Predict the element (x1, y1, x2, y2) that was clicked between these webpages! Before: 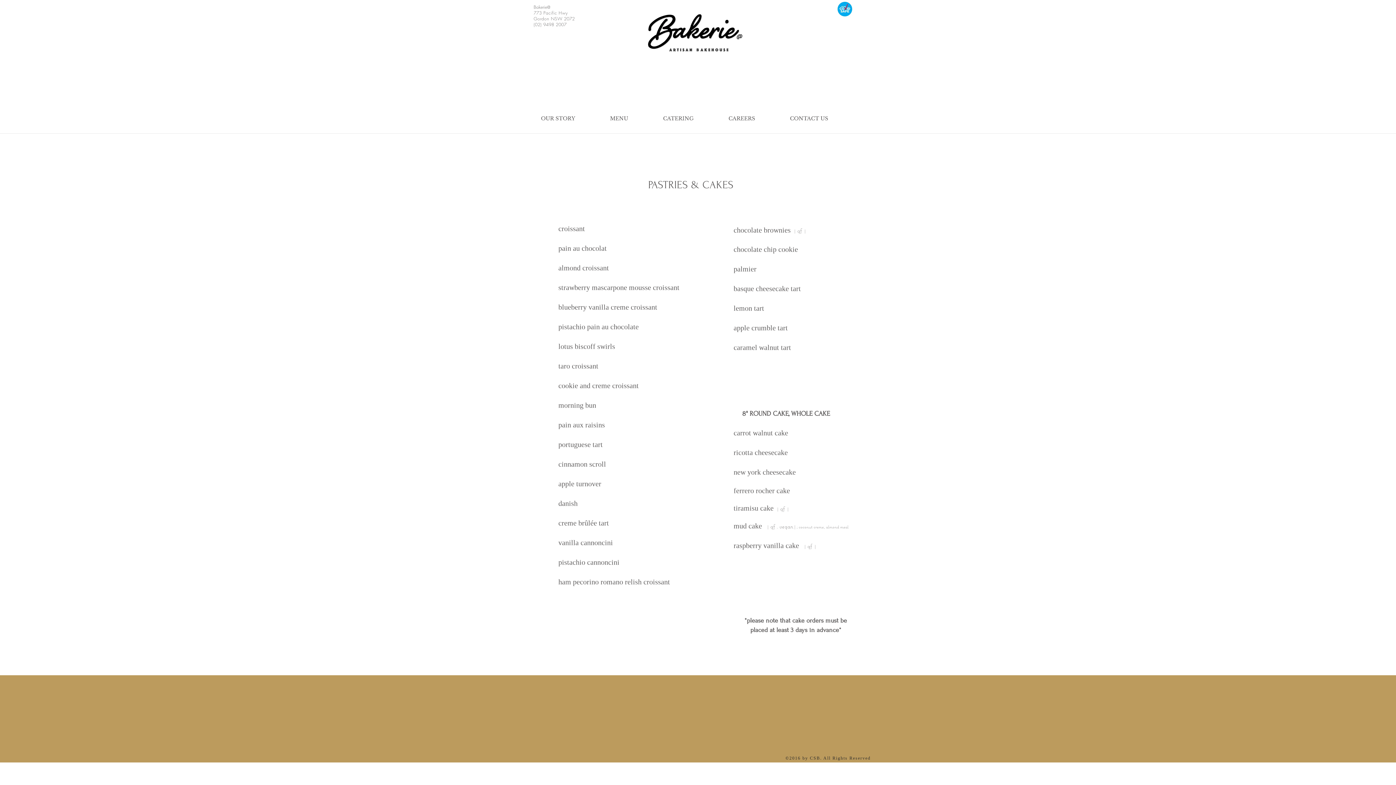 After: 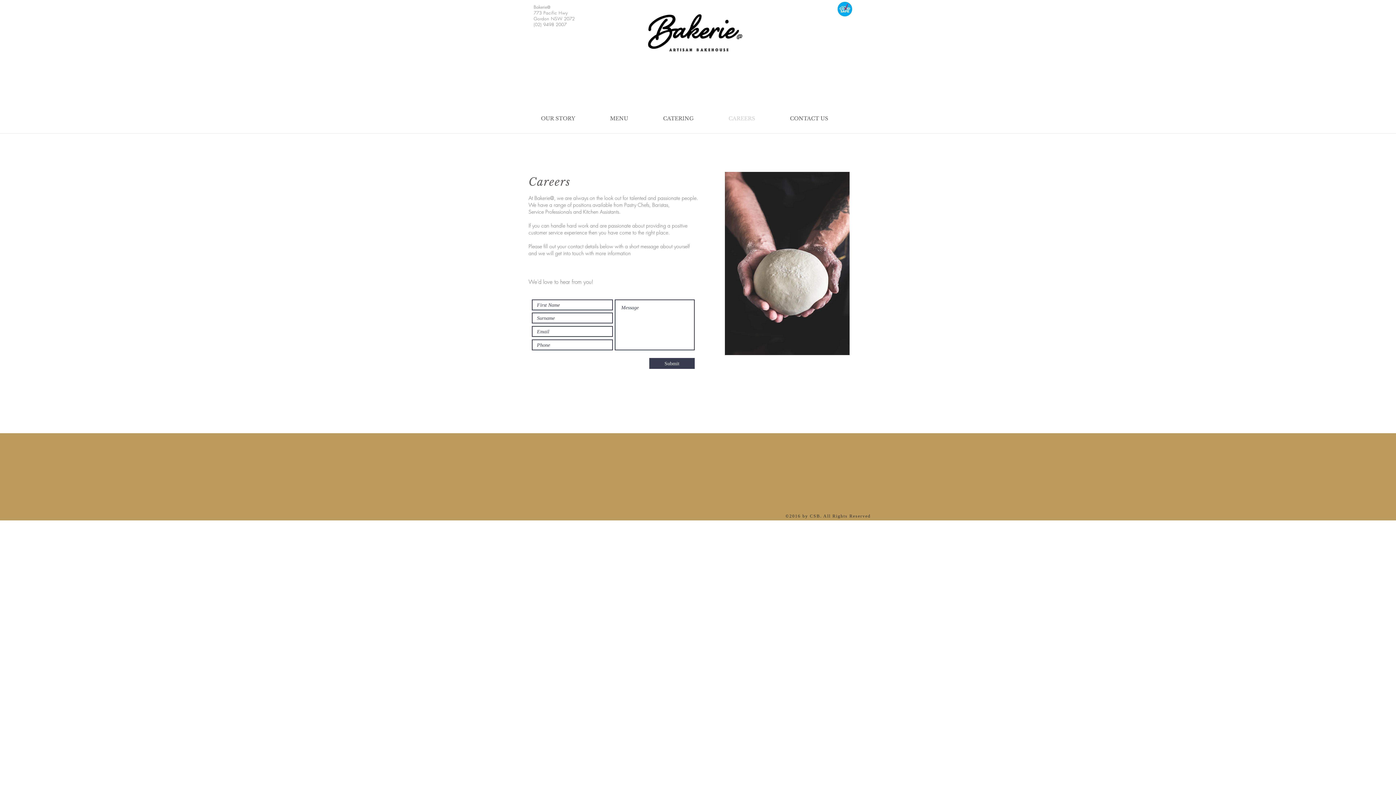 Action: label: CAREERS bbox: (711, 112, 772, 125)